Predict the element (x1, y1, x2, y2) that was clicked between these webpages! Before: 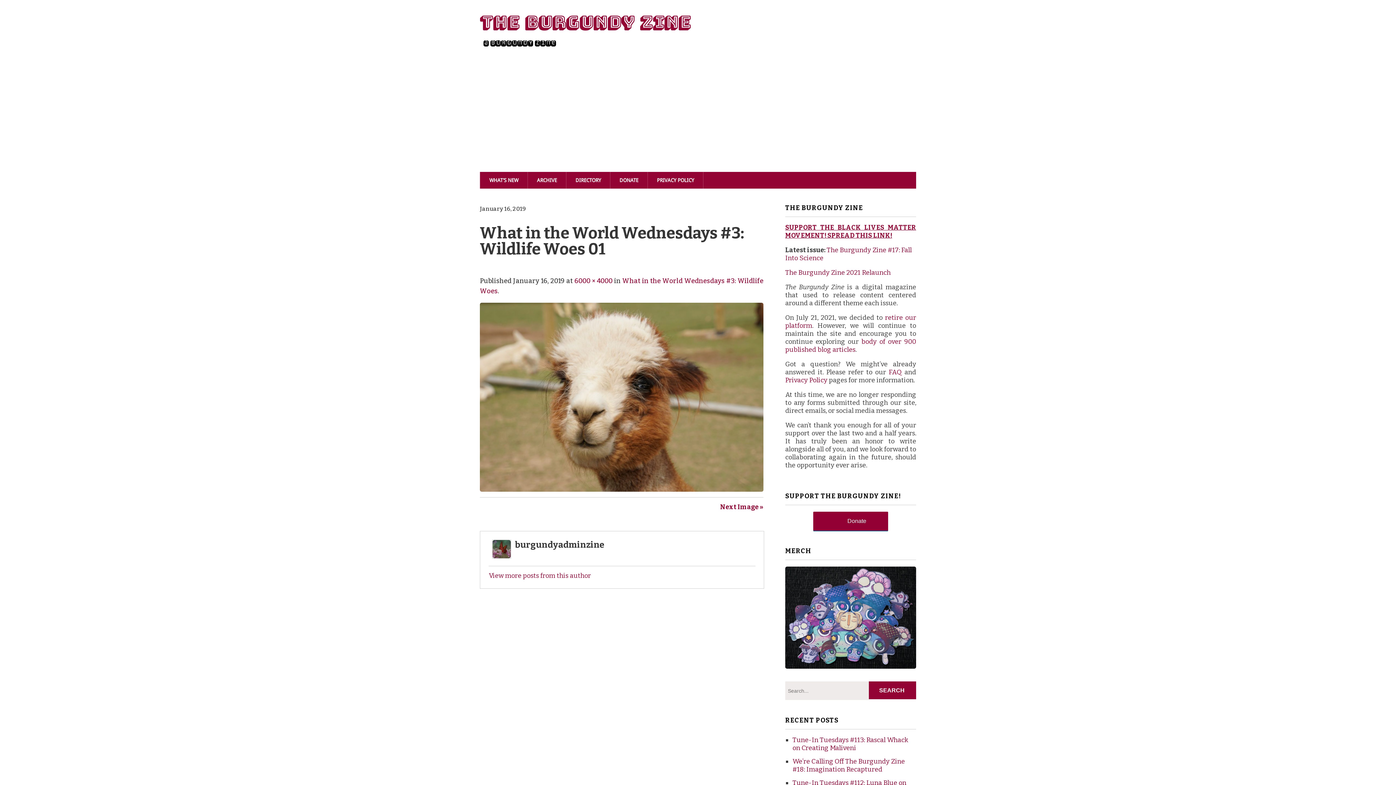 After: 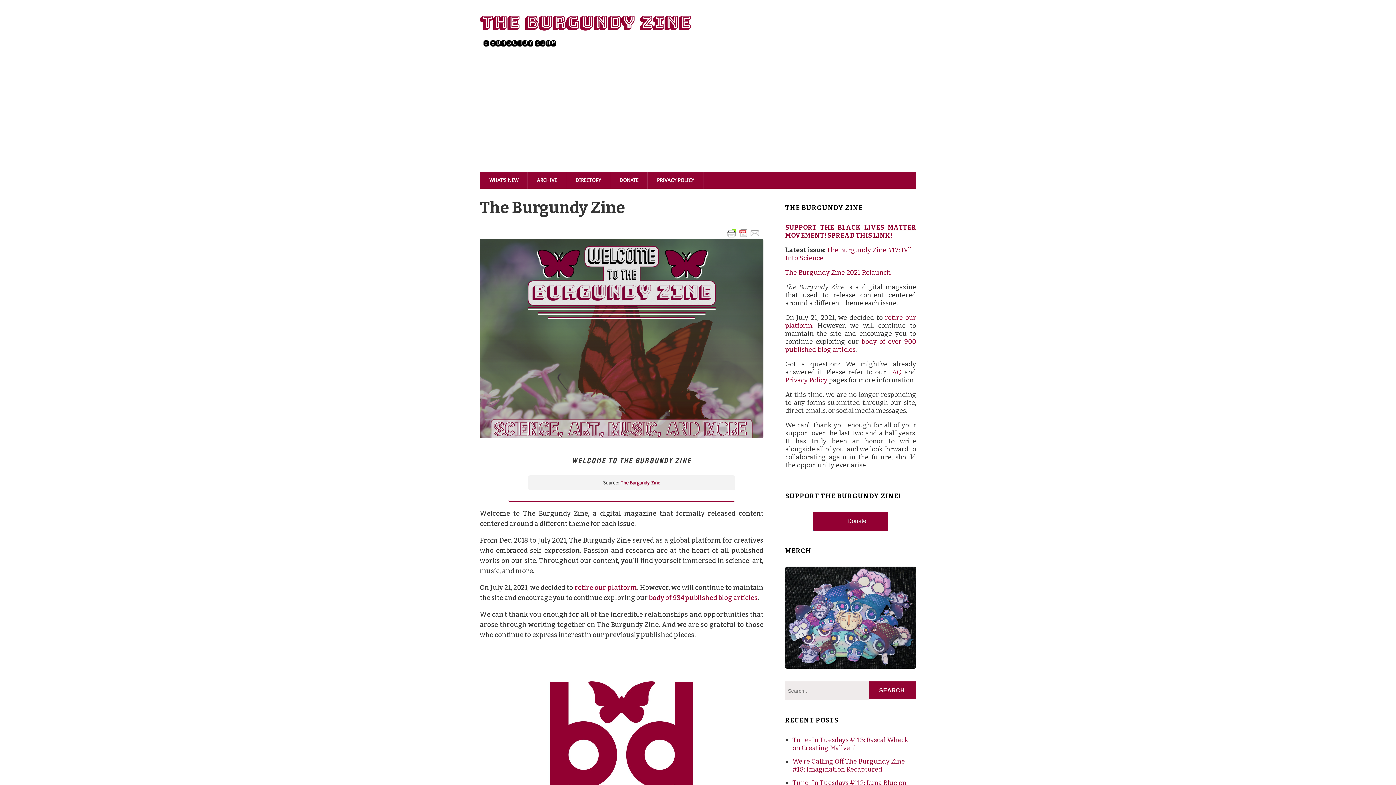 Action: label: The Burgundy Zine bbox: (480, 11, 690, 33)